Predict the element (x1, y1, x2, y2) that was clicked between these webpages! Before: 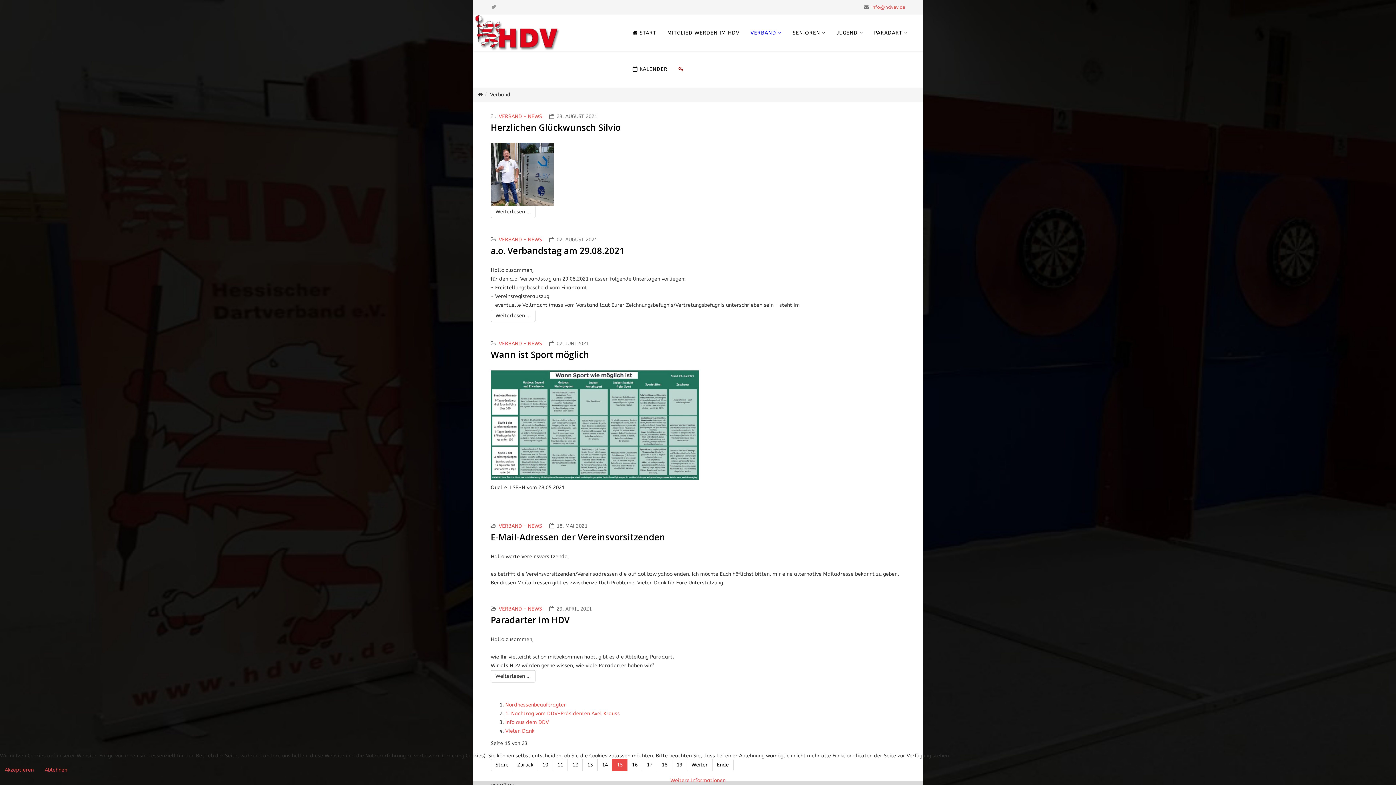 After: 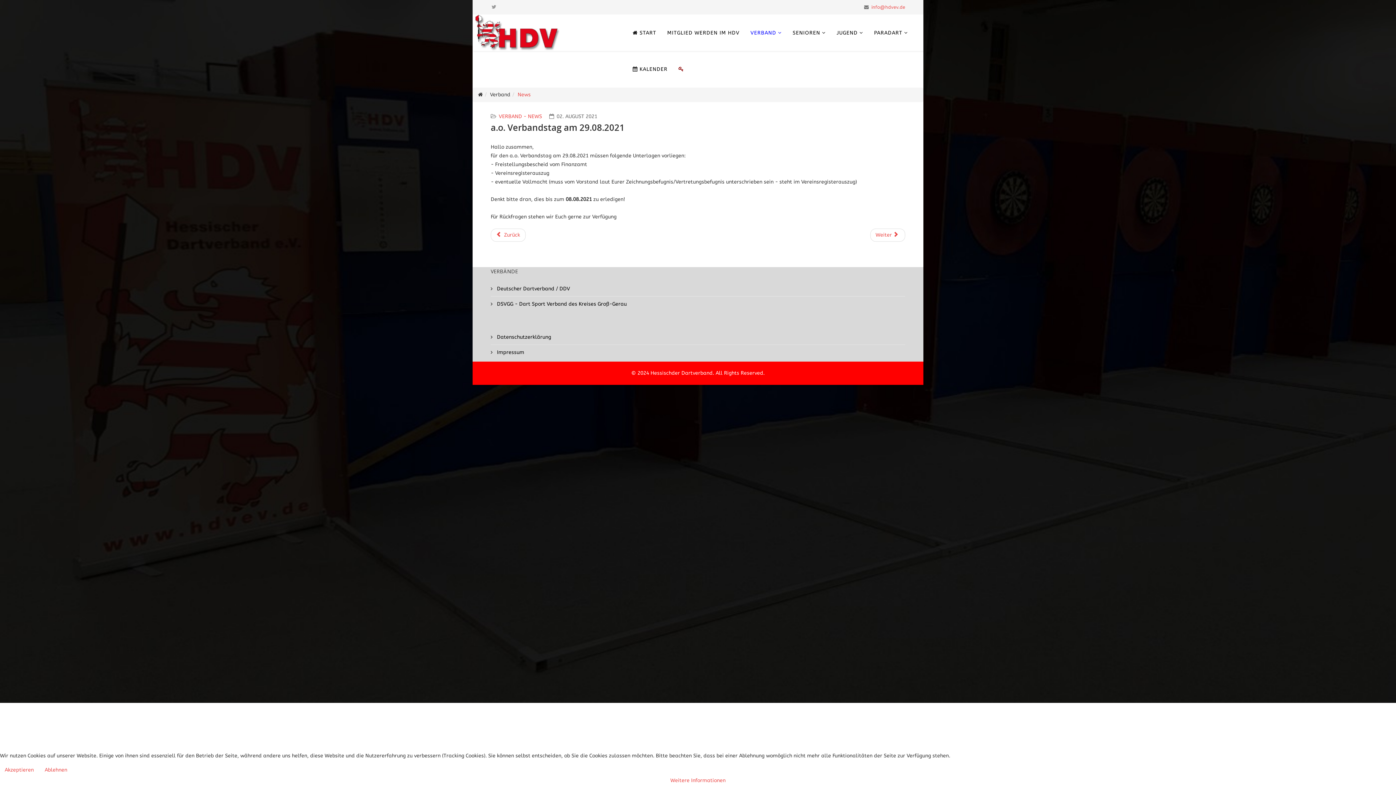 Action: bbox: (490, 244, 624, 256) label: a.o. Verbandstag am 29.08.2021